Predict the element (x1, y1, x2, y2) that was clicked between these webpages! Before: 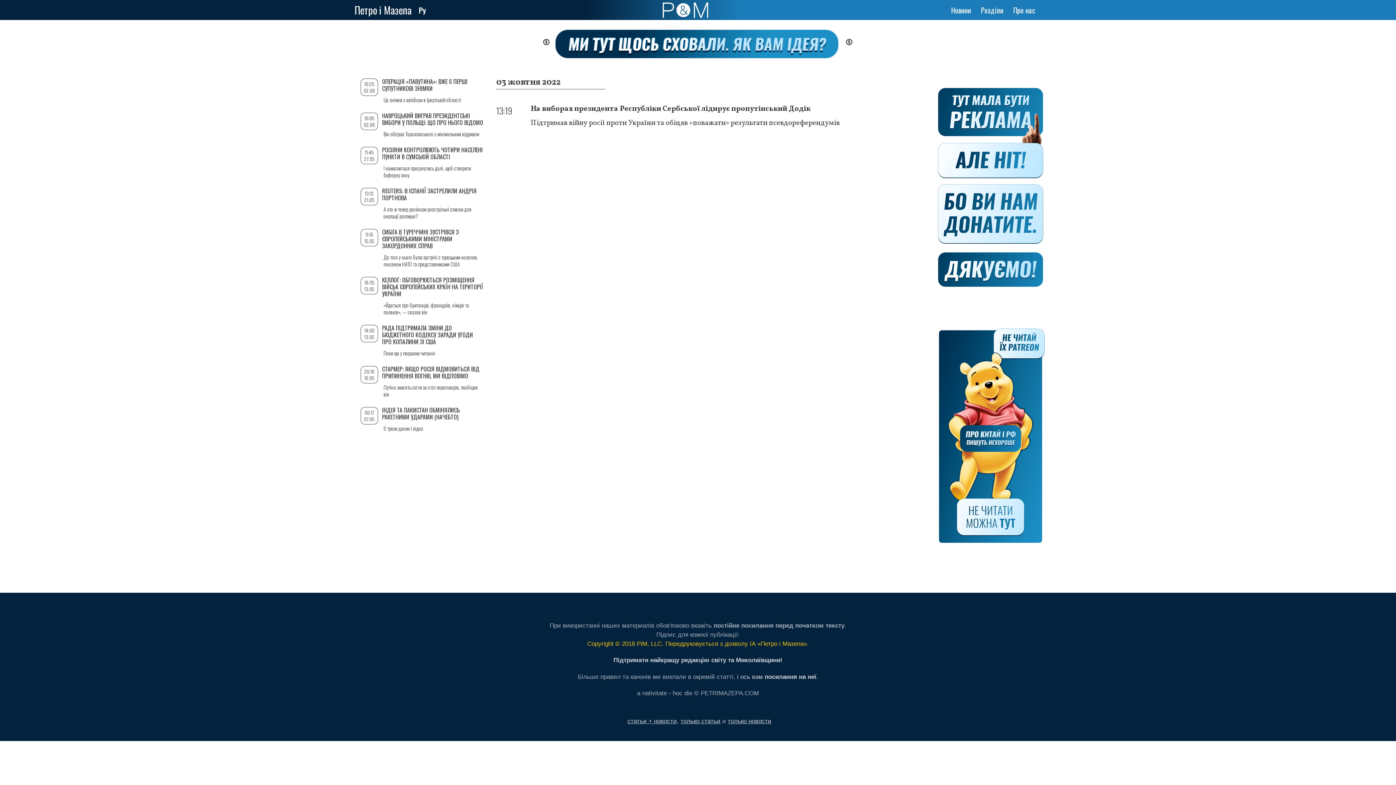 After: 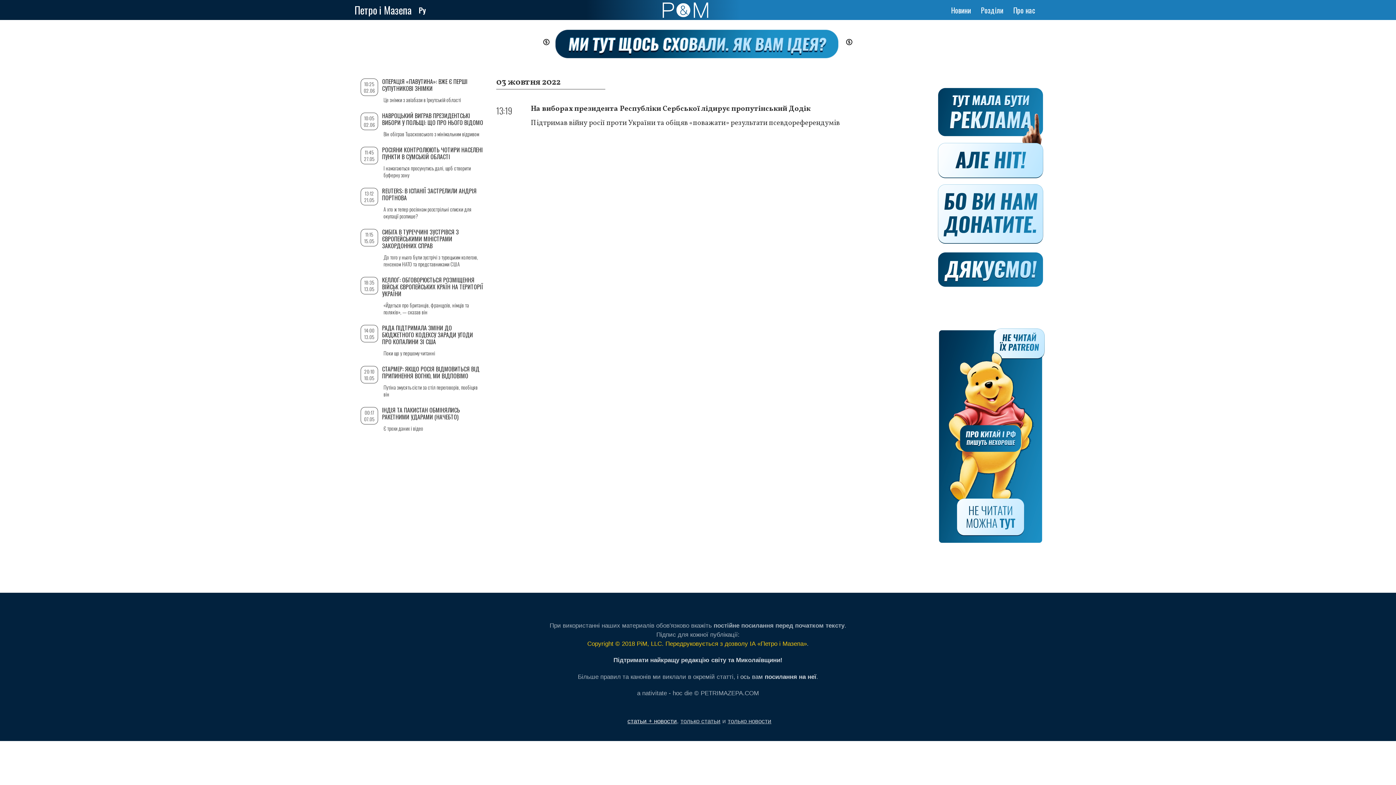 Action: bbox: (627, 717, 677, 725) label: статьи + новости